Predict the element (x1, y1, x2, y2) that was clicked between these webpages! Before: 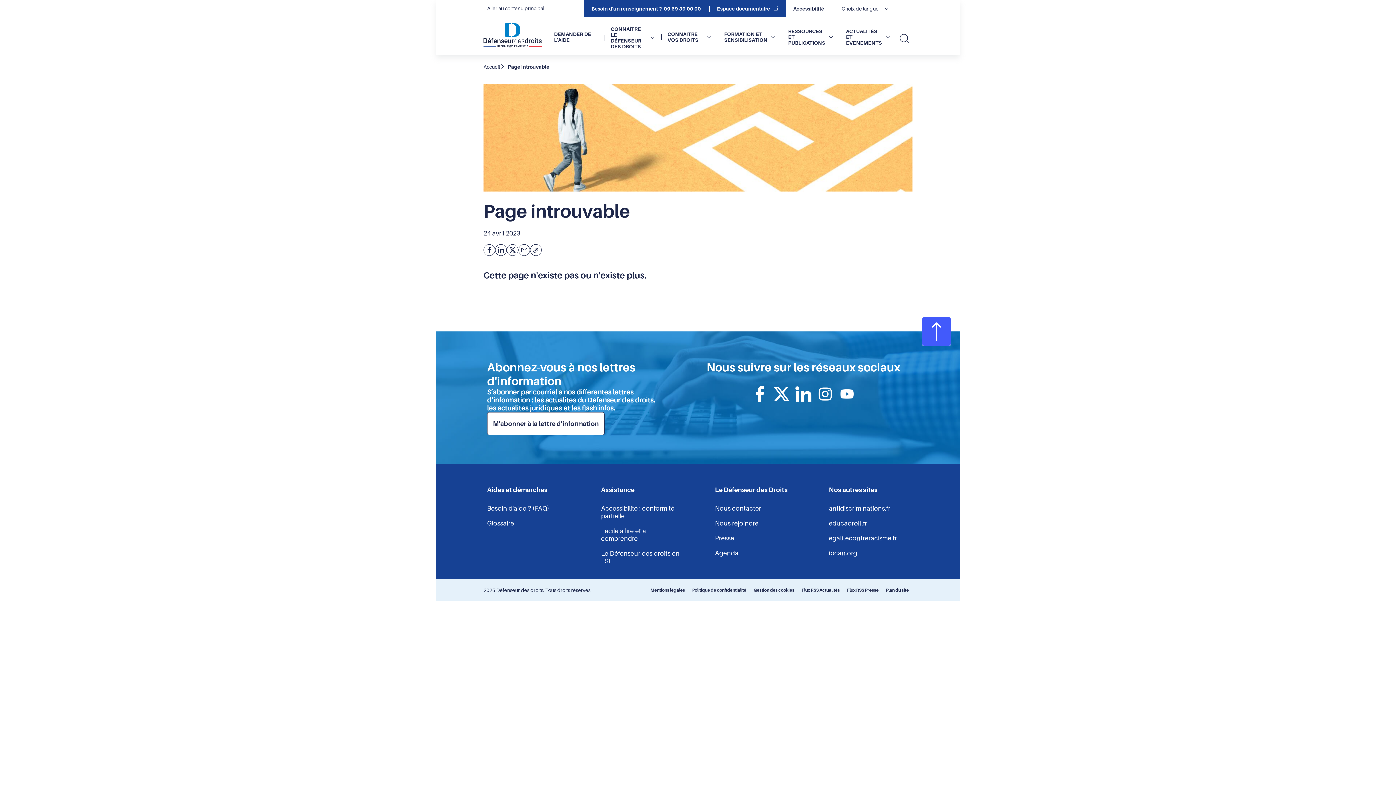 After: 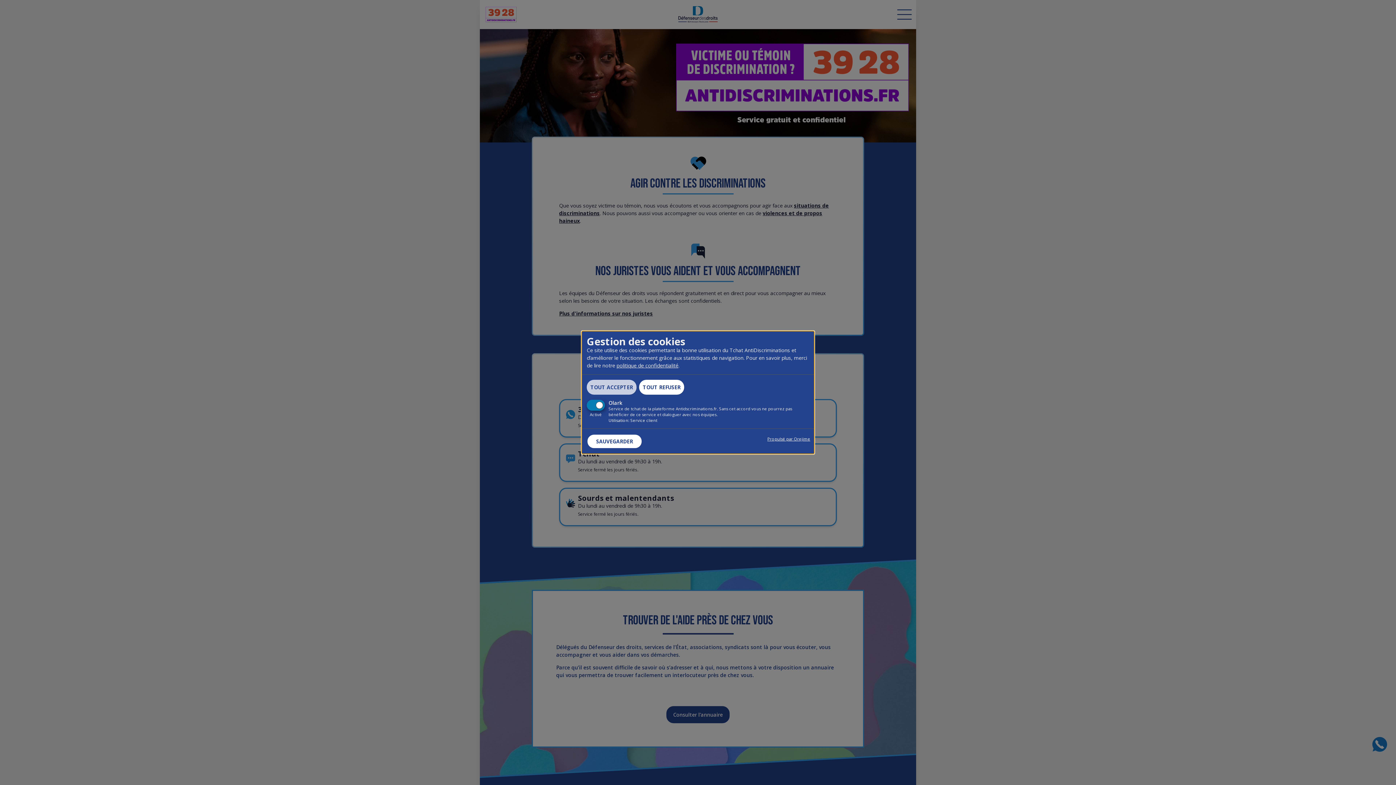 Action: bbox: (829, 504, 890, 512) label: antidiscriminations.fr